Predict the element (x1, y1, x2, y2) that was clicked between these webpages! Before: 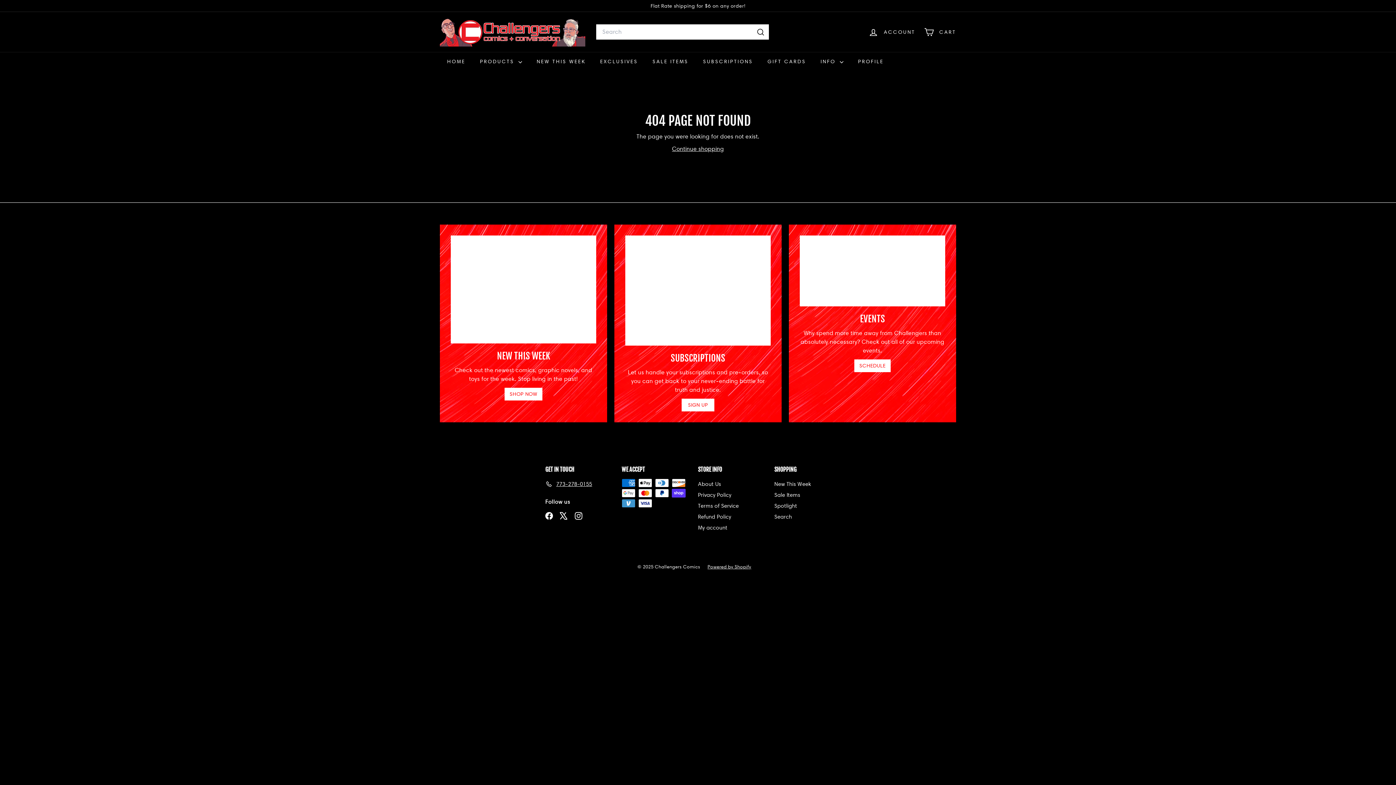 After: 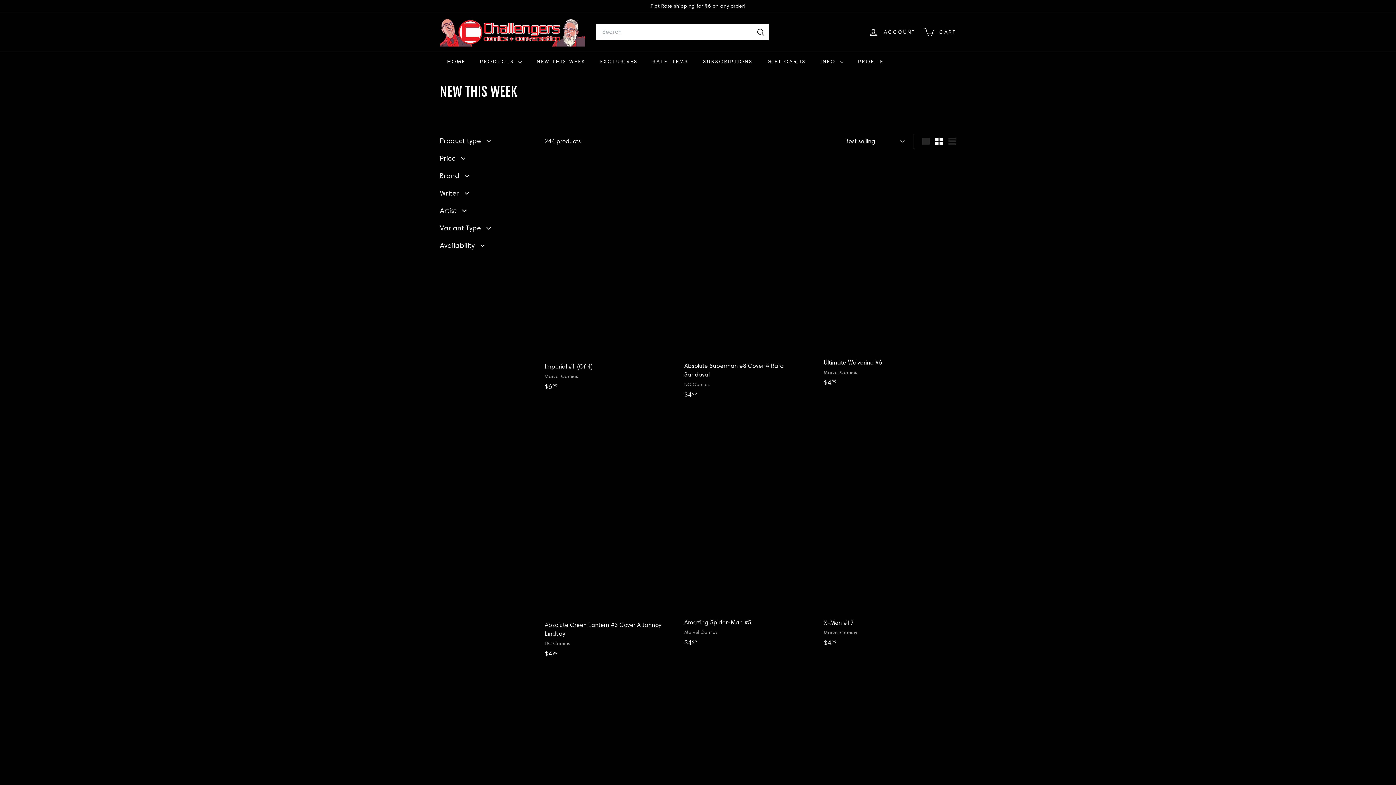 Action: label: New This Week bbox: (450, 235, 596, 343)